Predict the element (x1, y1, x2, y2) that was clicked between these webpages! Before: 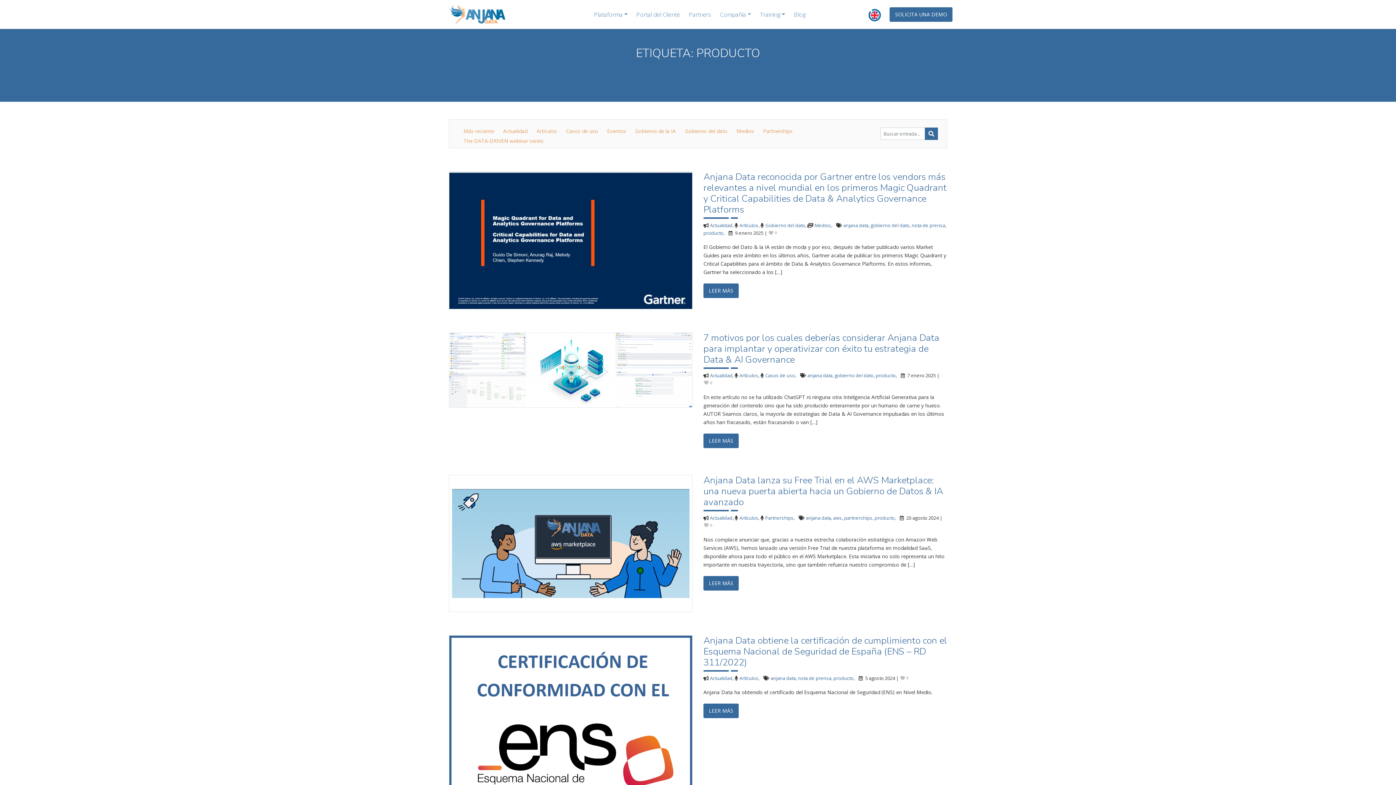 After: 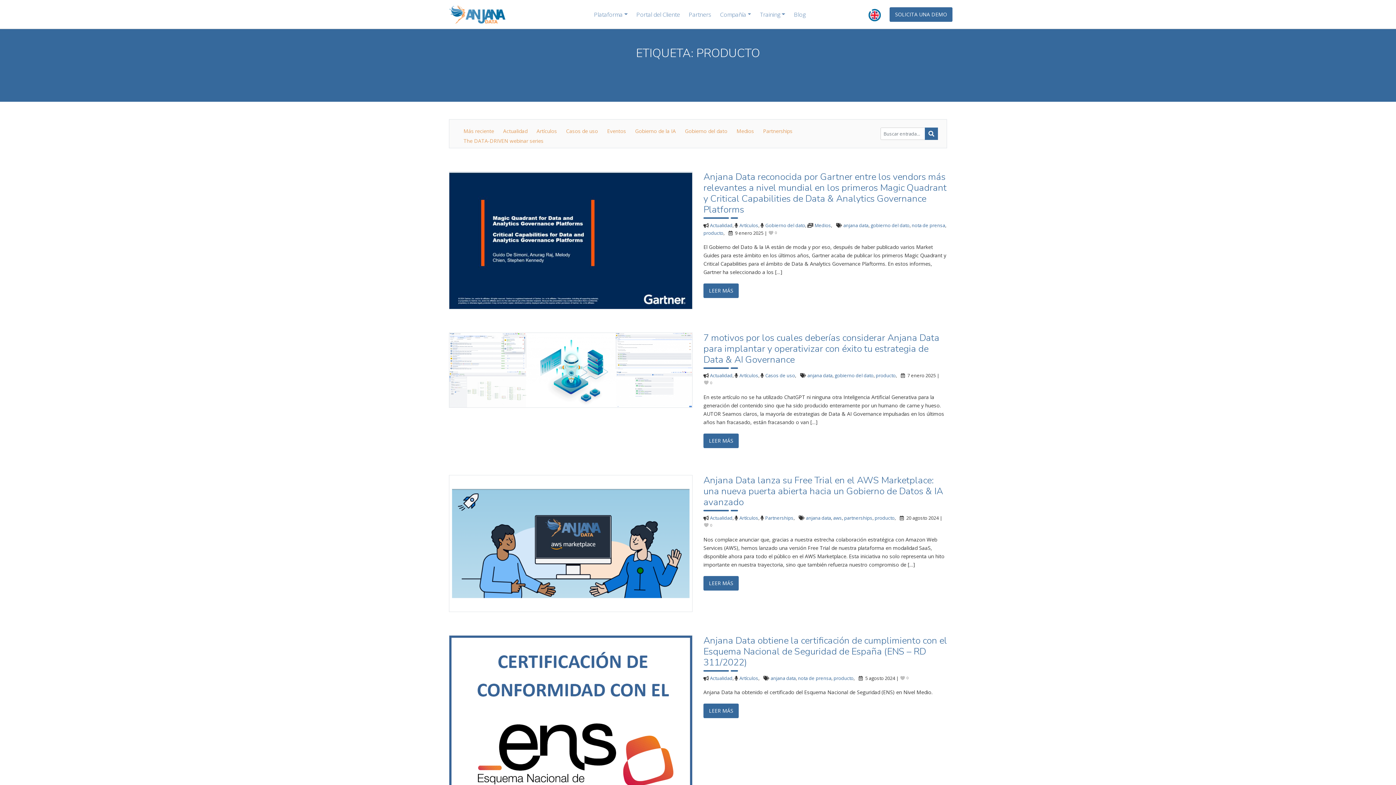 Action: label: producto bbox: (874, 514, 894, 521)